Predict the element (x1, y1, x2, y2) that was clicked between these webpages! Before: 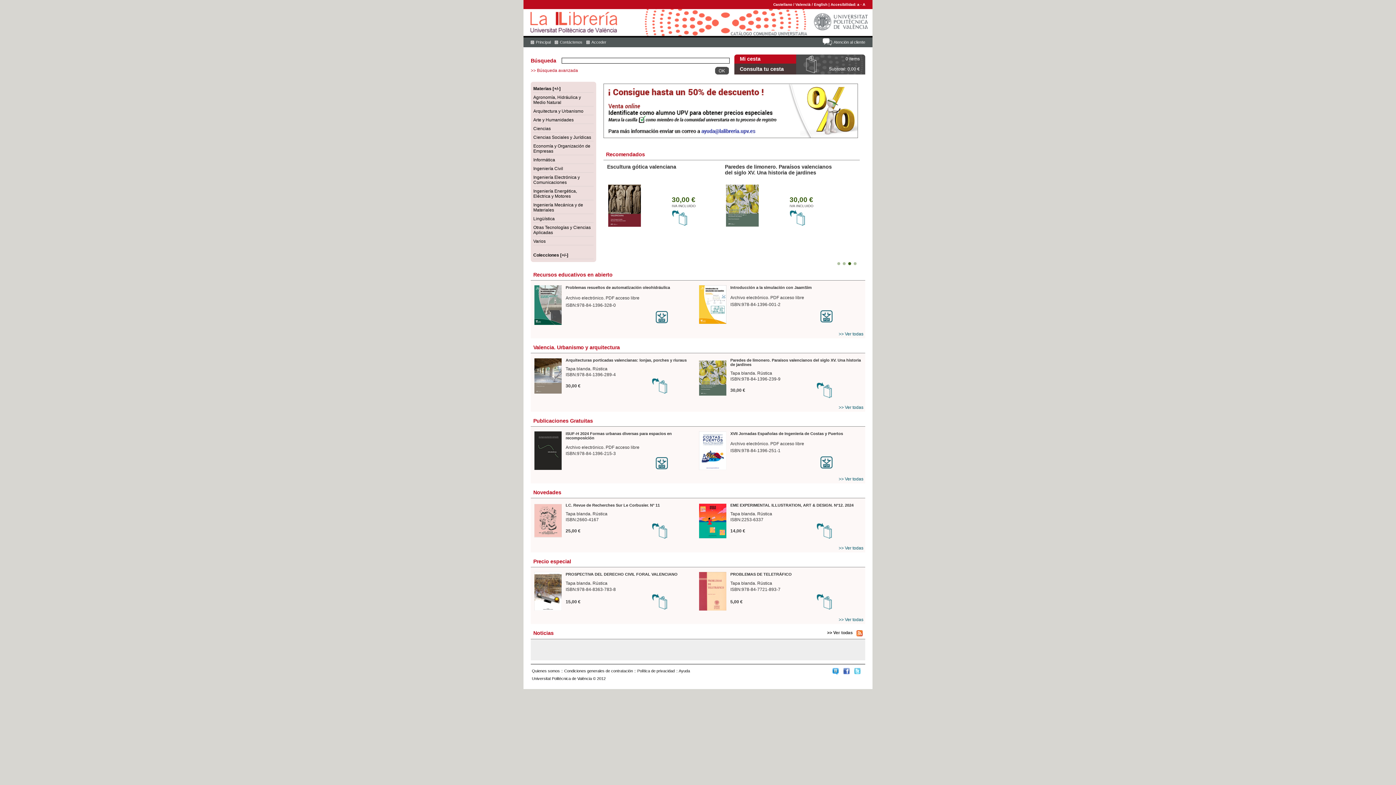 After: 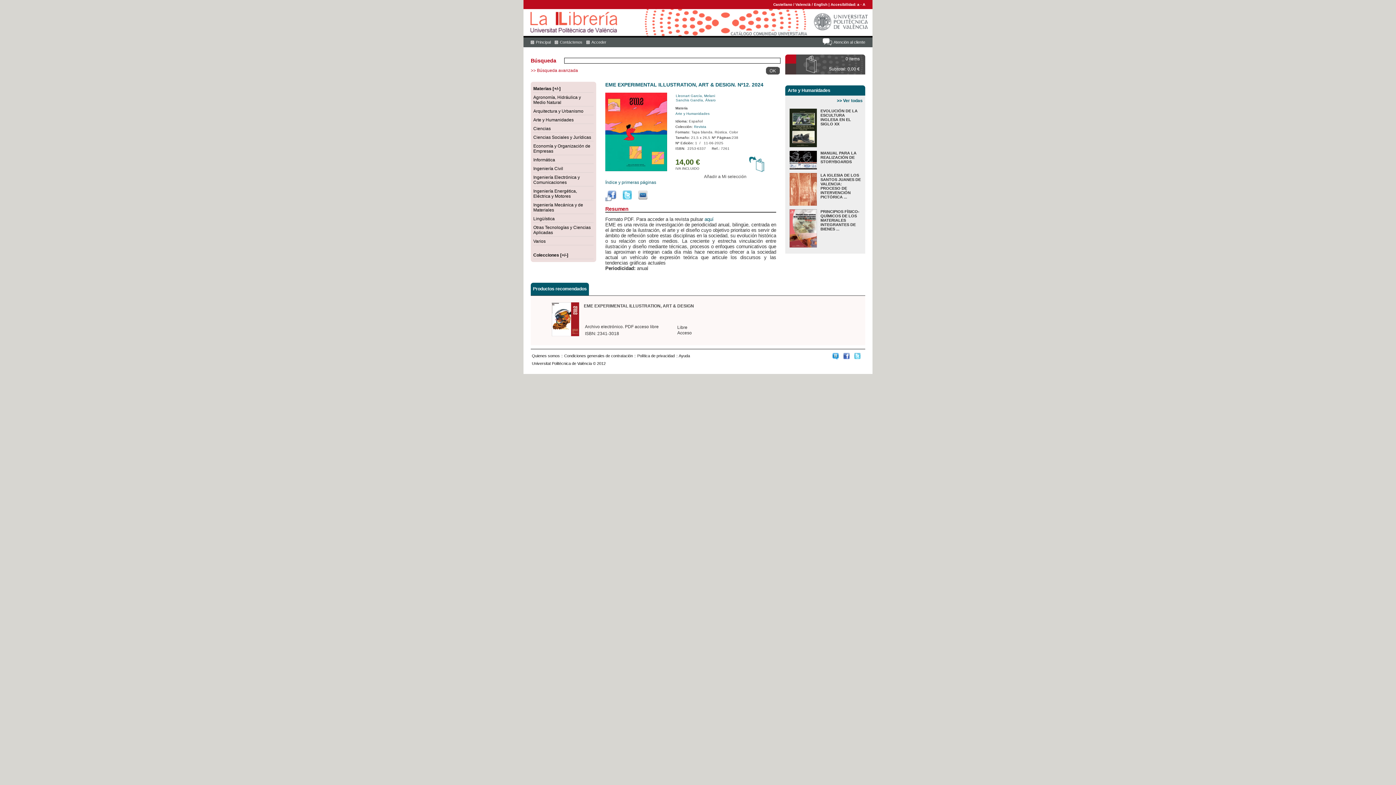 Action: label: EME EXPERIMENTAL ILLUSTRATION, ART & DESIGN. Nº12. 2024 bbox: (730, 503, 853, 507)